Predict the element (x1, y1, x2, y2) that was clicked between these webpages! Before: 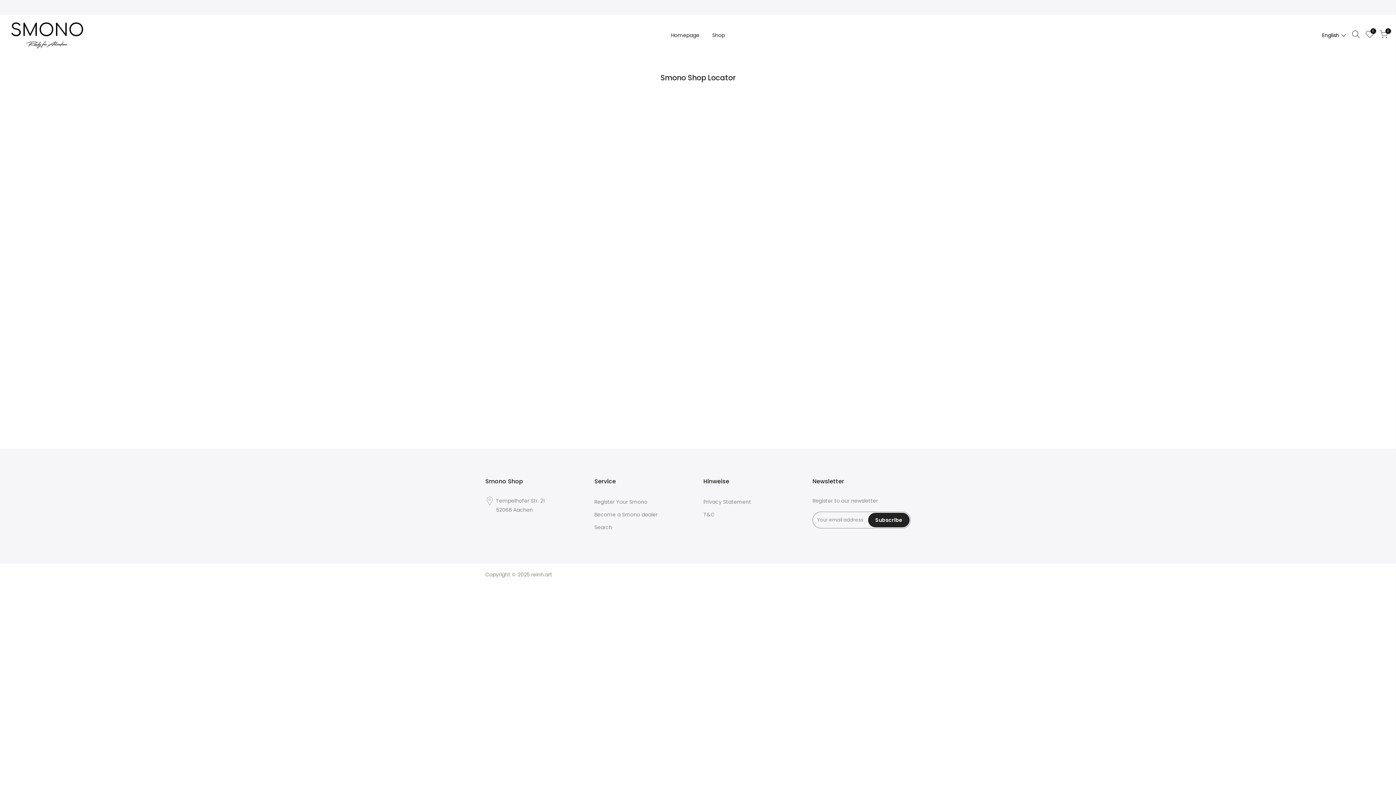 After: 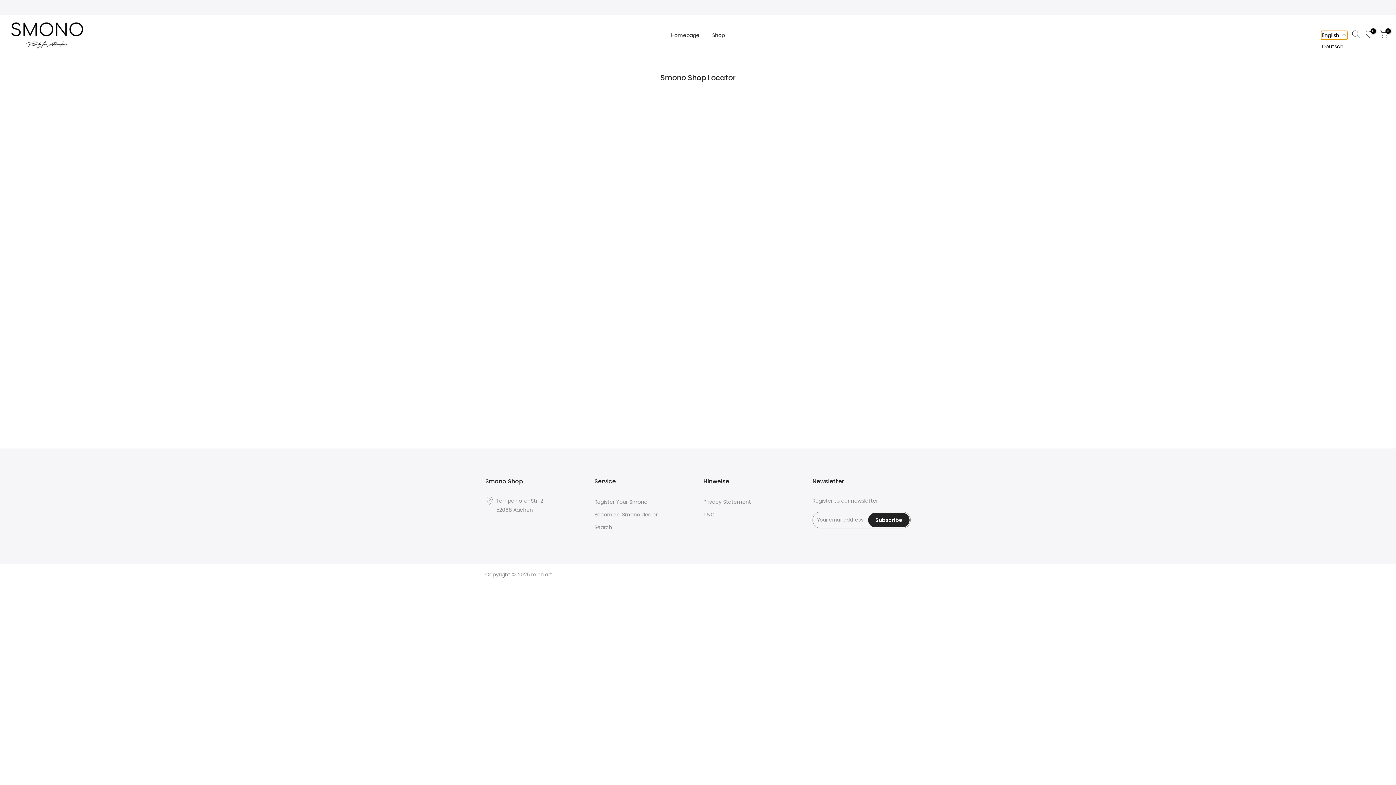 Action: label: Selected language: English bbox: (1321, 31, 1347, 39)